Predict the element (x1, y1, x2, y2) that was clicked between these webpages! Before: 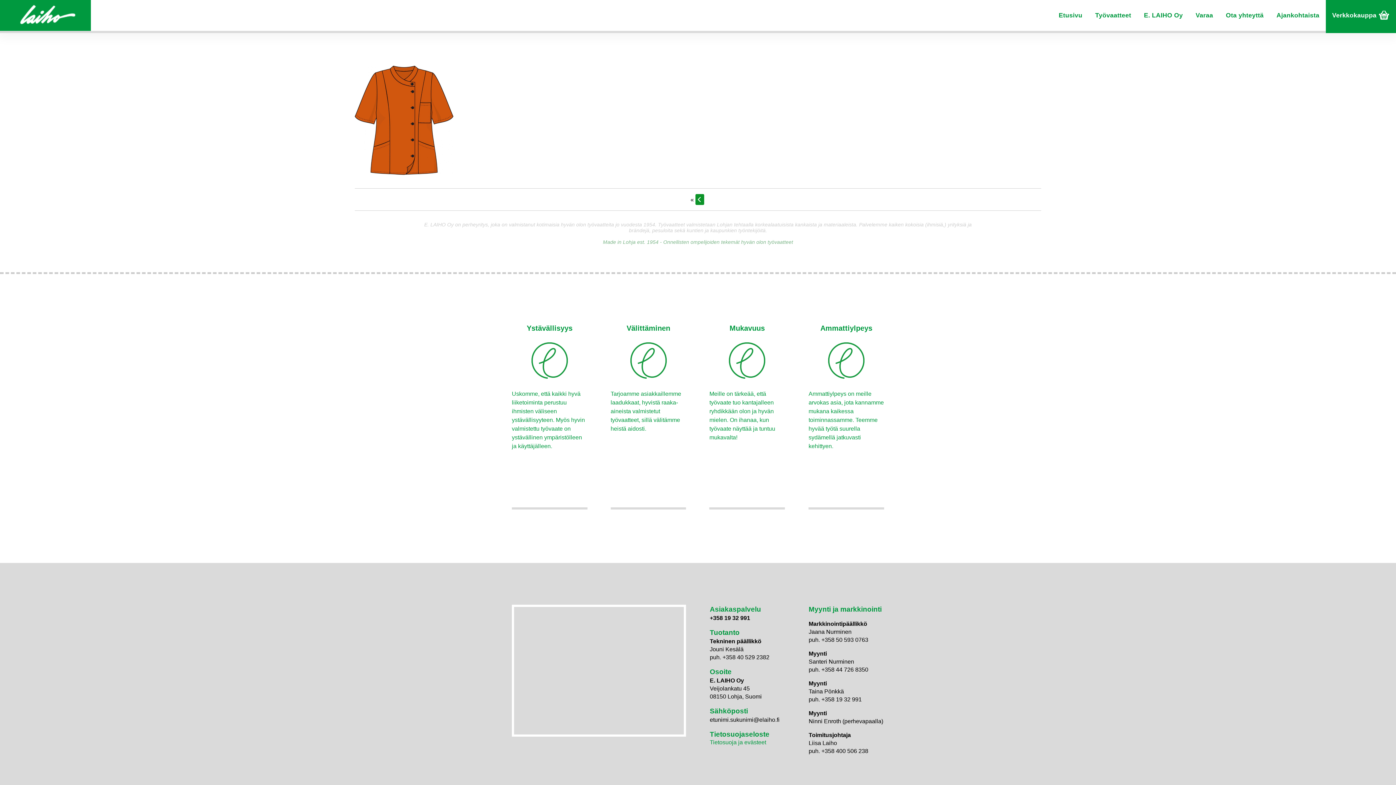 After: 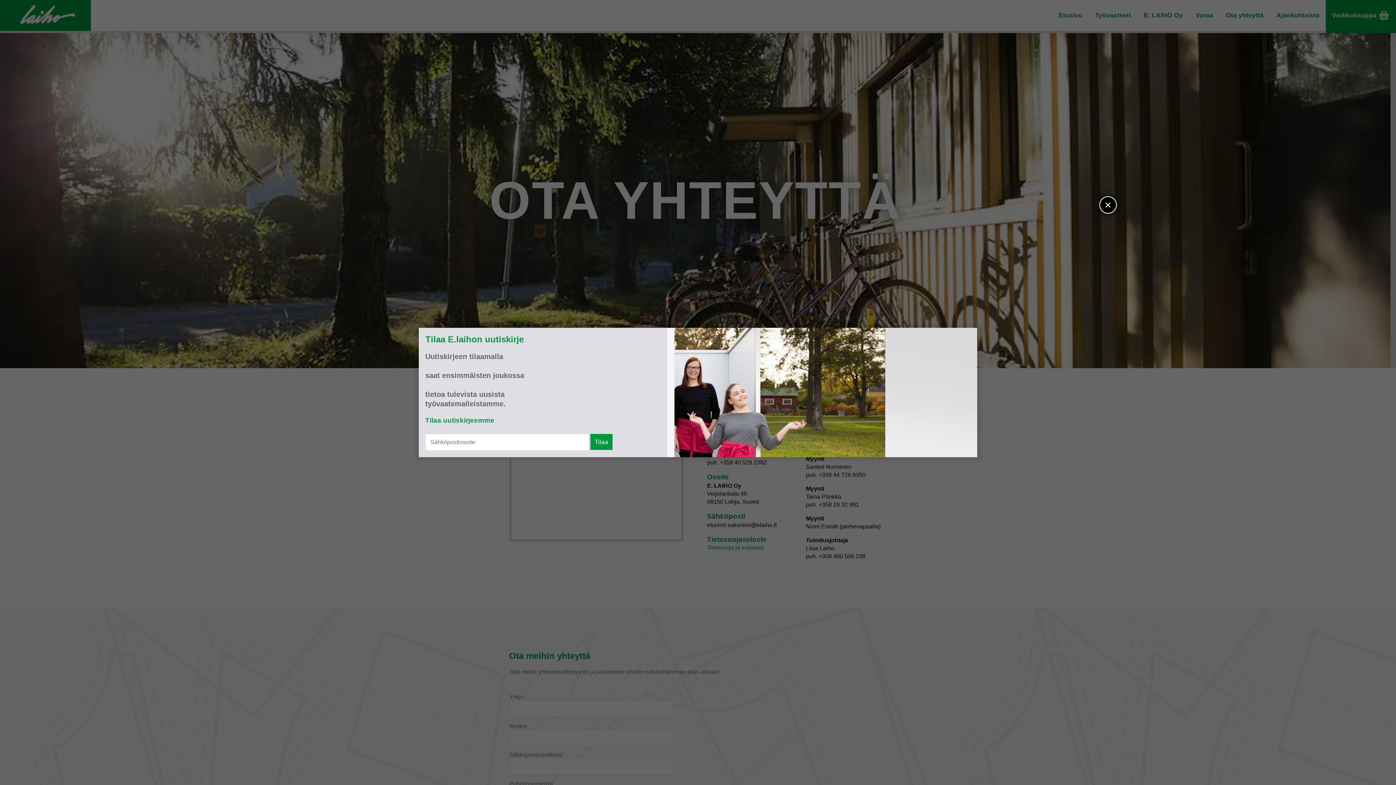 Action: label: Ota yhteyttä bbox: (1226, 0, 1264, 33)